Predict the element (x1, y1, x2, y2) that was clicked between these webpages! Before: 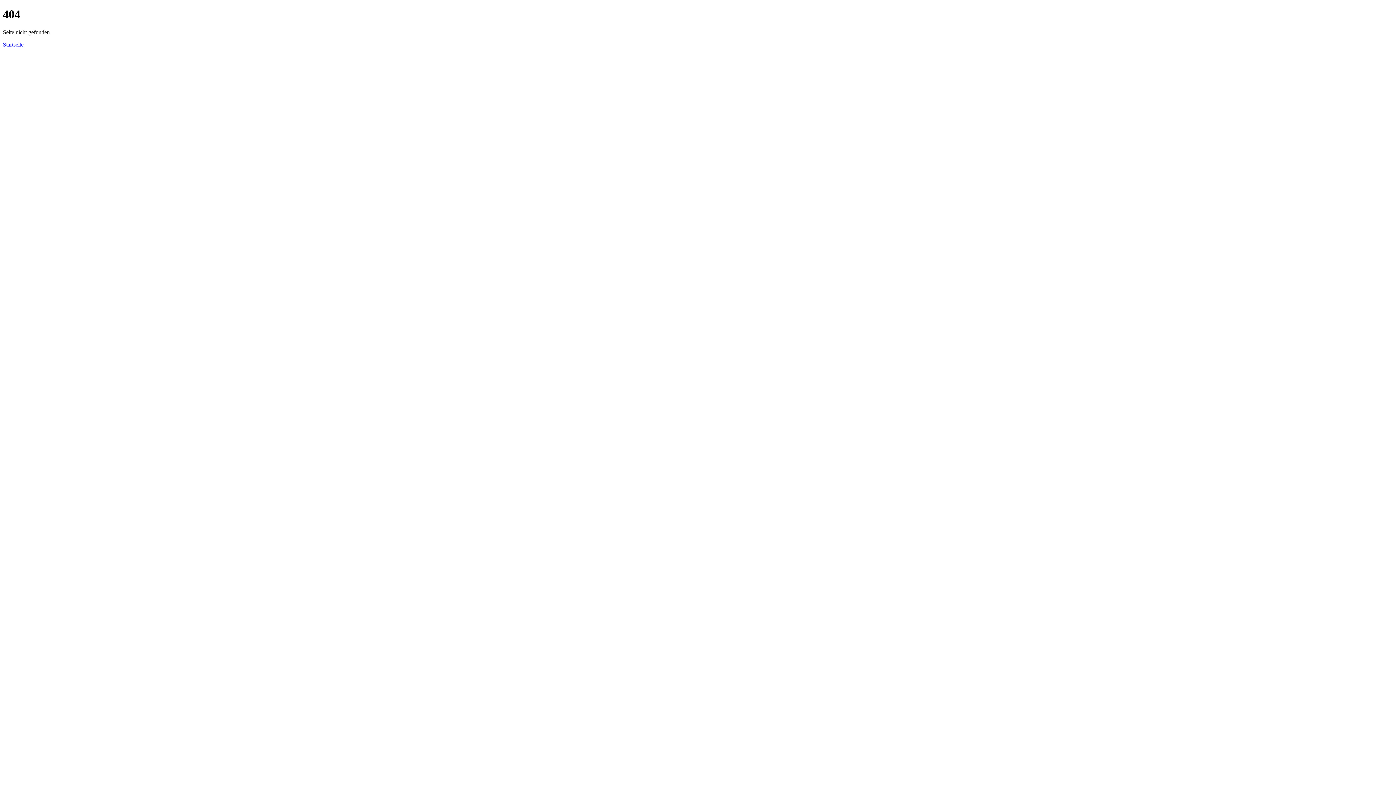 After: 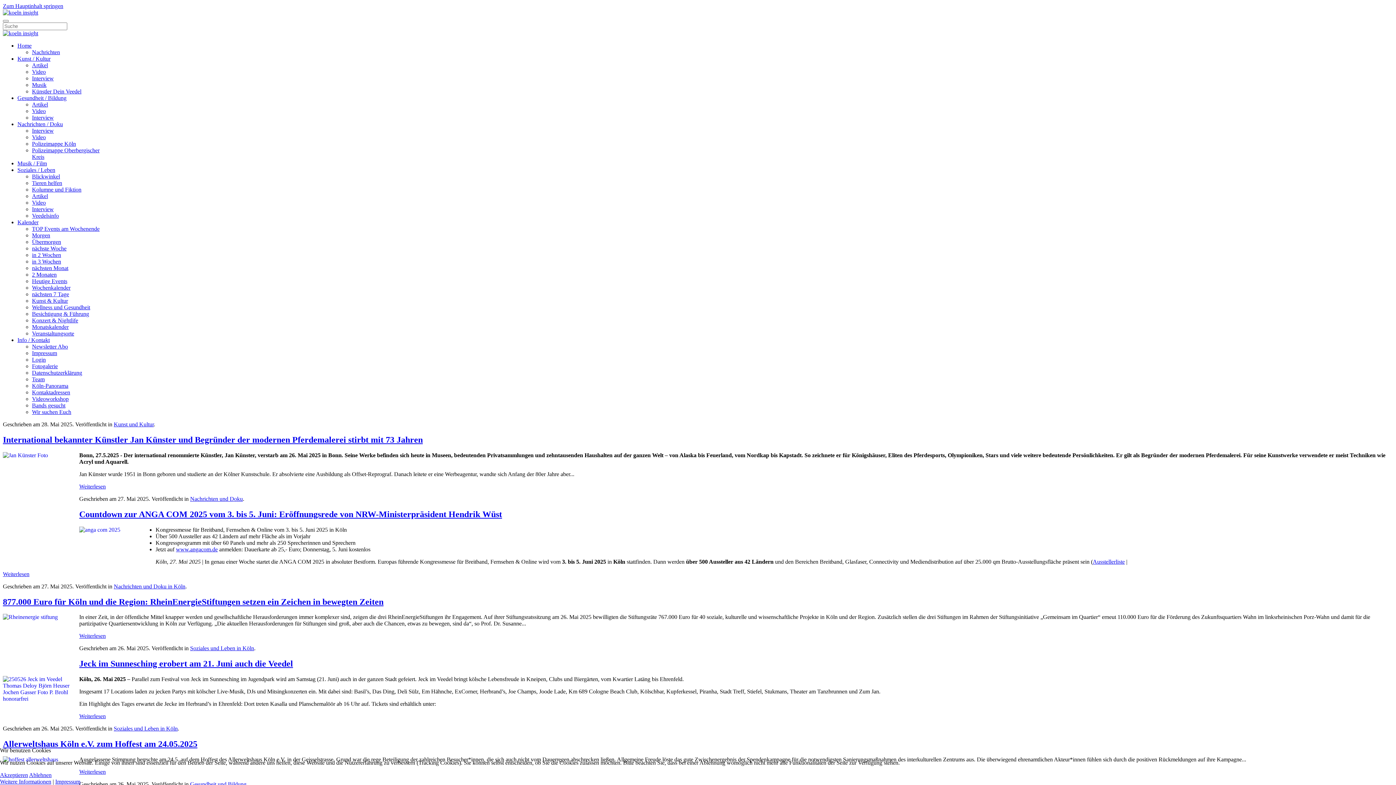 Action: bbox: (2, 41, 23, 47) label: Startseite